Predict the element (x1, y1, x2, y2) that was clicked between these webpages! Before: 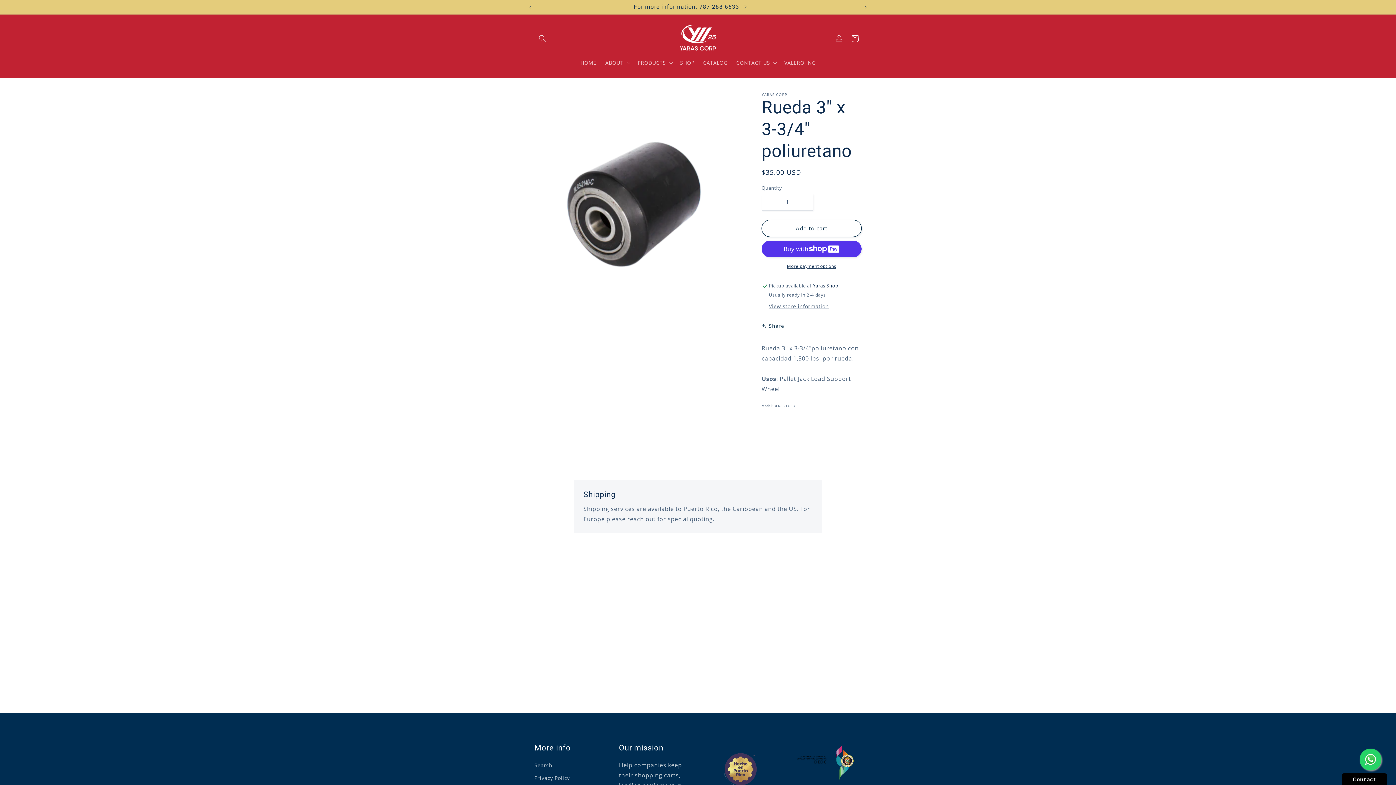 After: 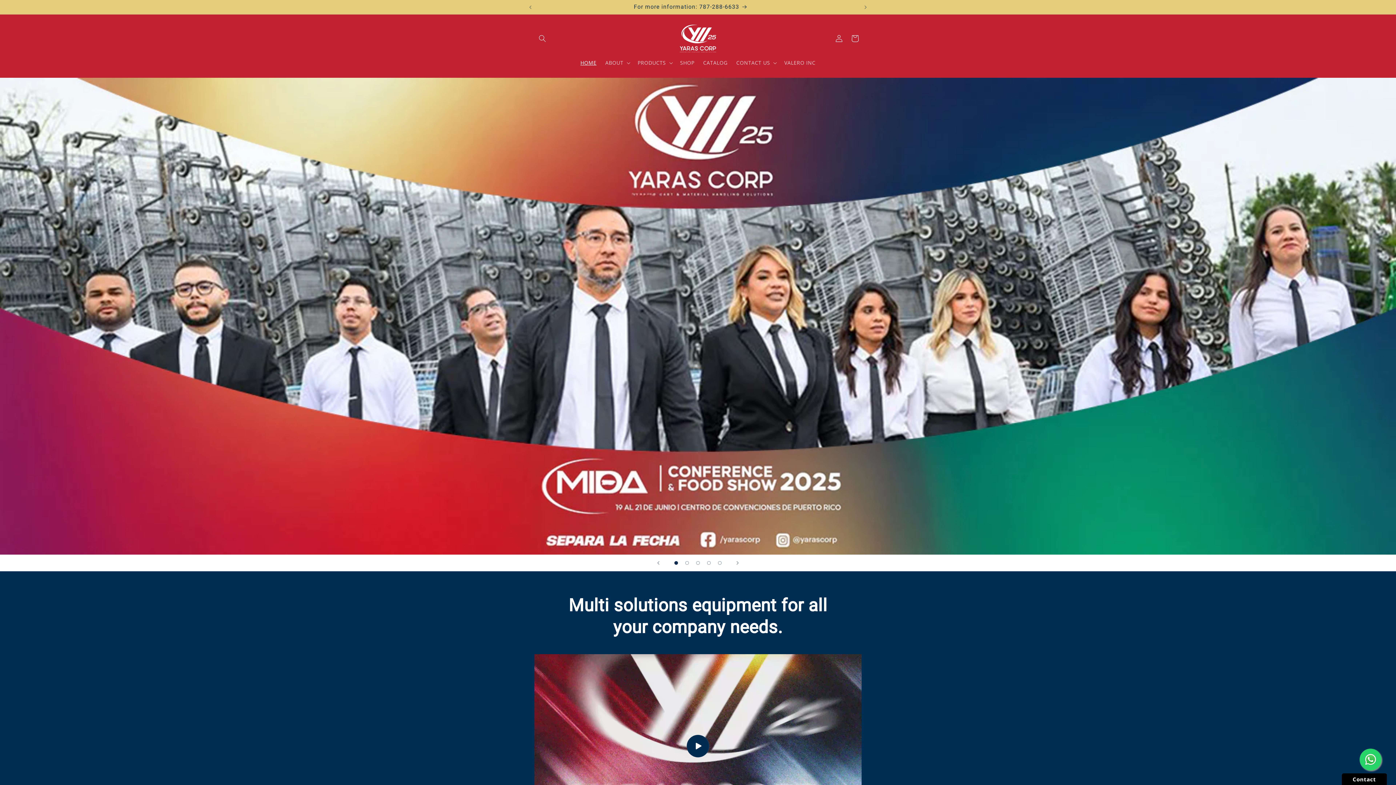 Action: label: HOME bbox: (576, 55, 601, 70)